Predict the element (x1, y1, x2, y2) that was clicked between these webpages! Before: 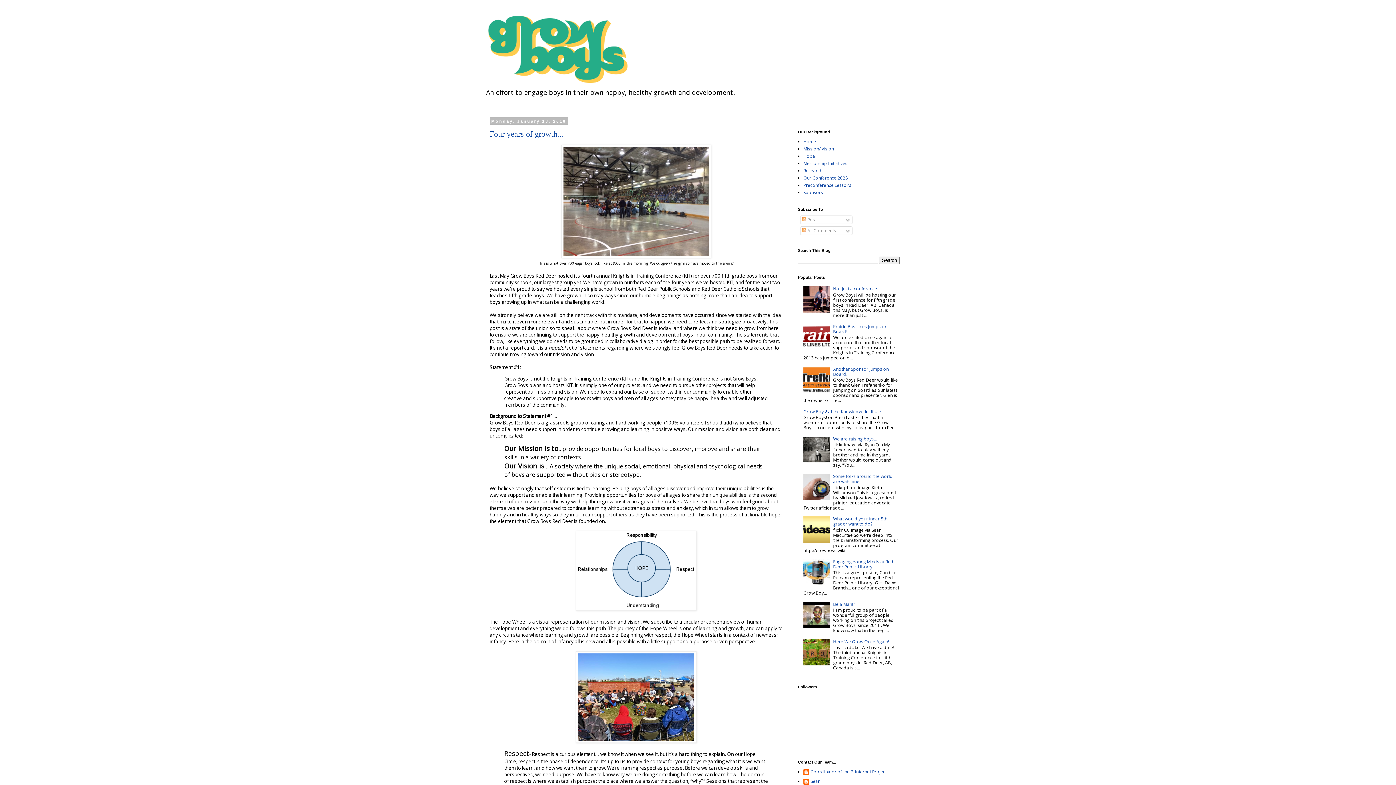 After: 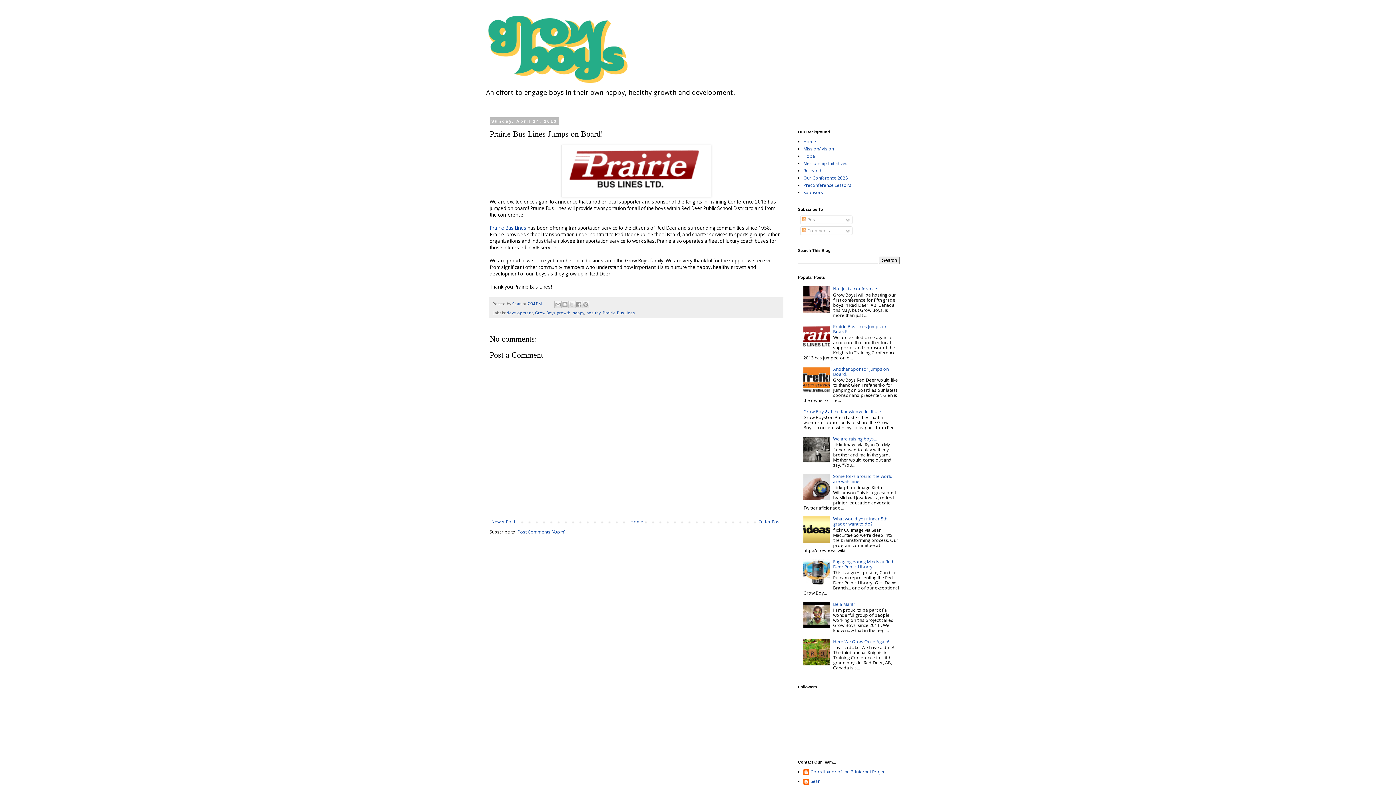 Action: label: Prairie Bus Lines Jumps on Board! bbox: (833, 323, 887, 334)